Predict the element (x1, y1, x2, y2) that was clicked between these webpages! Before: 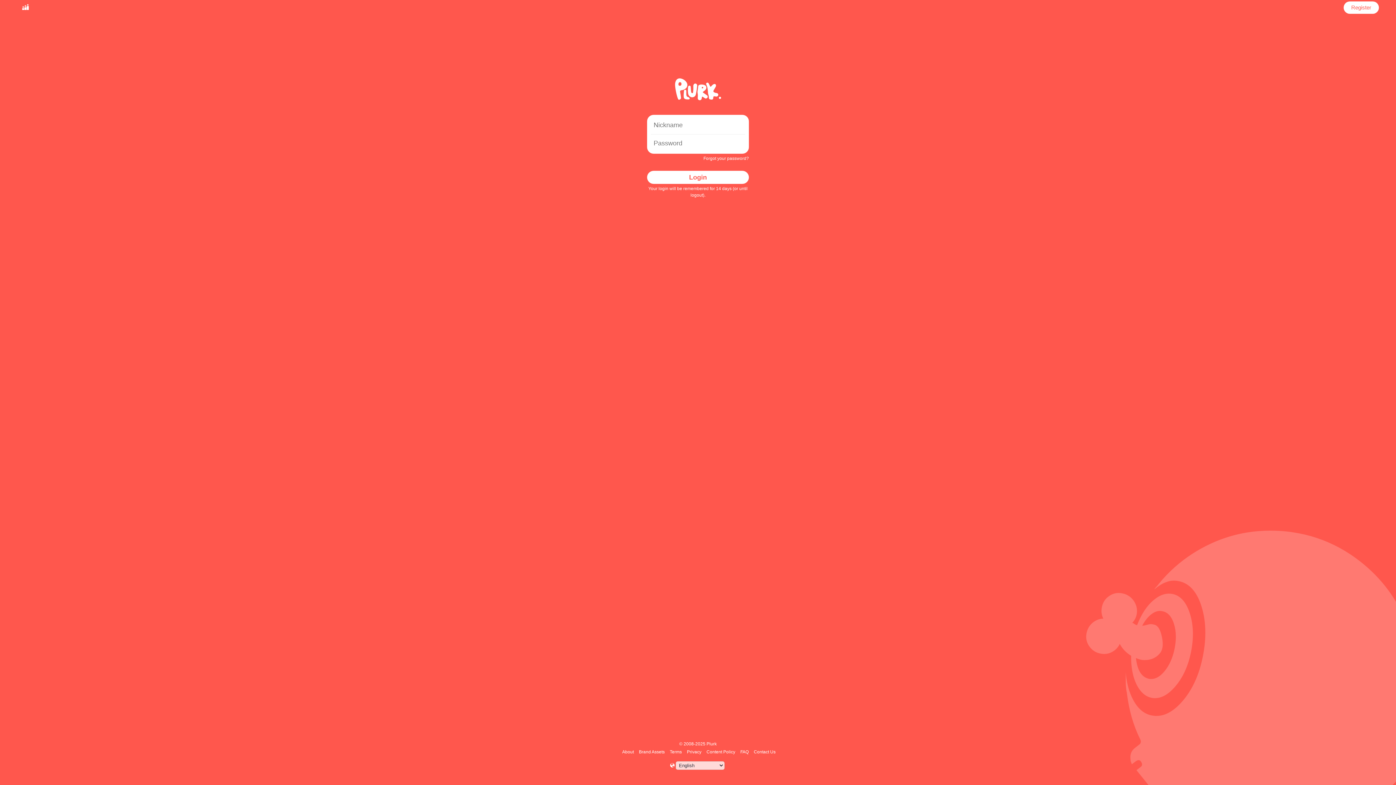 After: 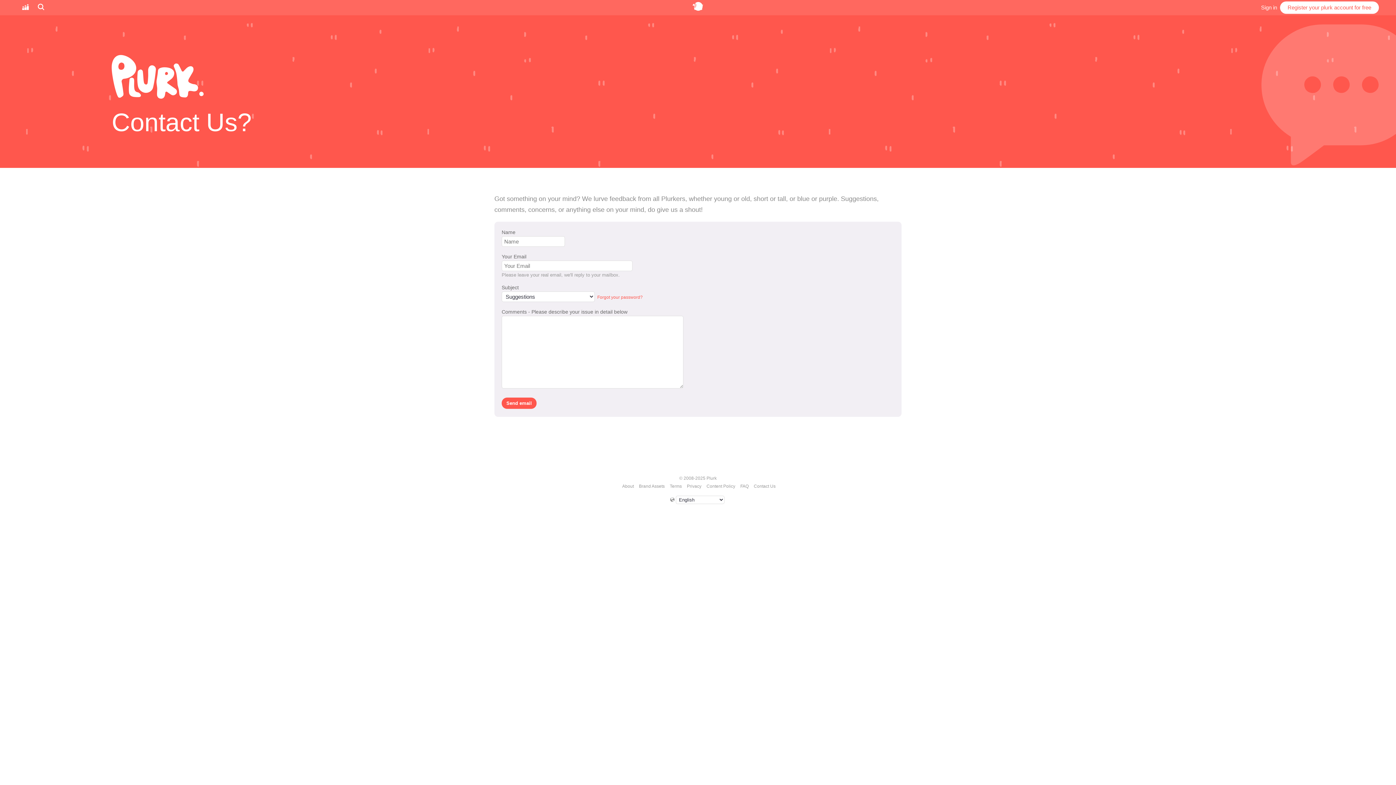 Action: label: Contact Us bbox: (752, 749, 776, 754)